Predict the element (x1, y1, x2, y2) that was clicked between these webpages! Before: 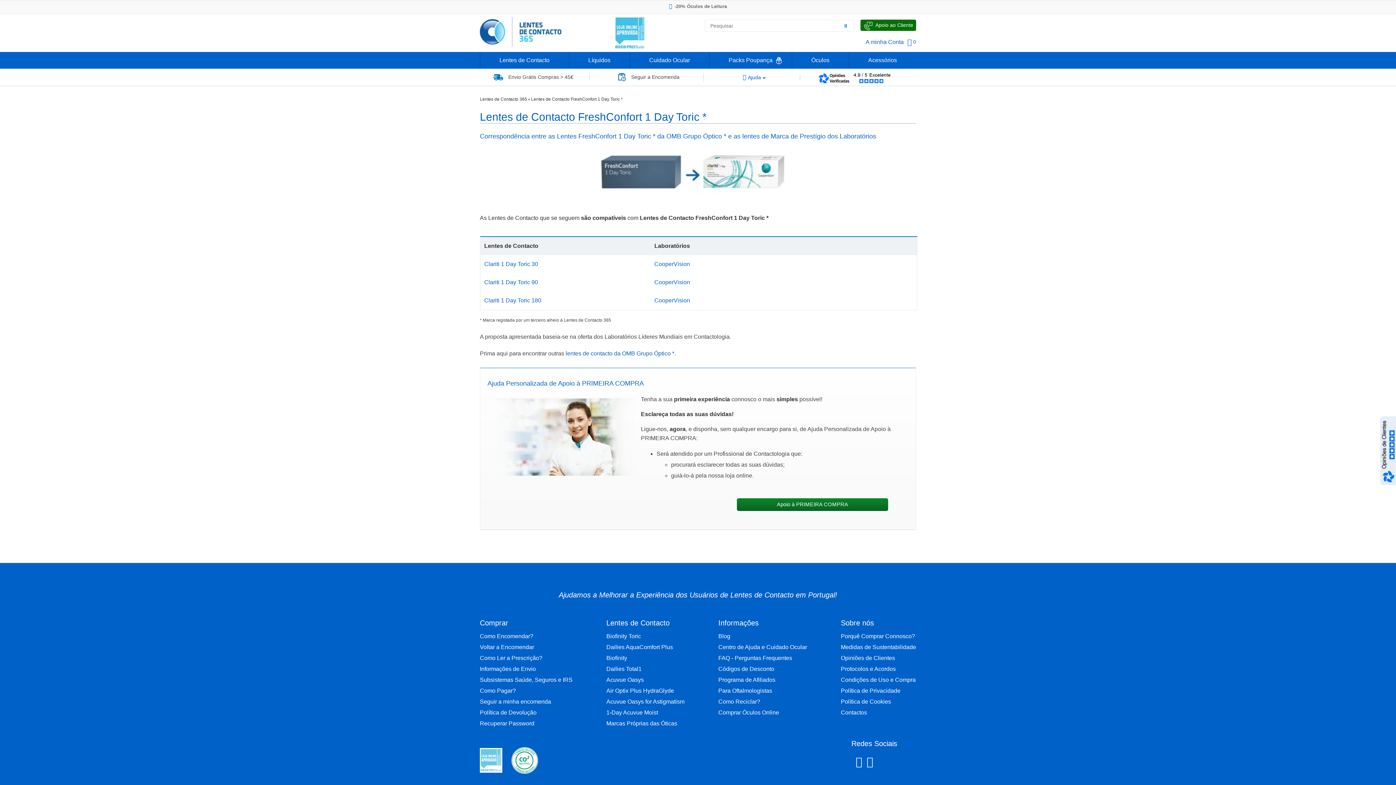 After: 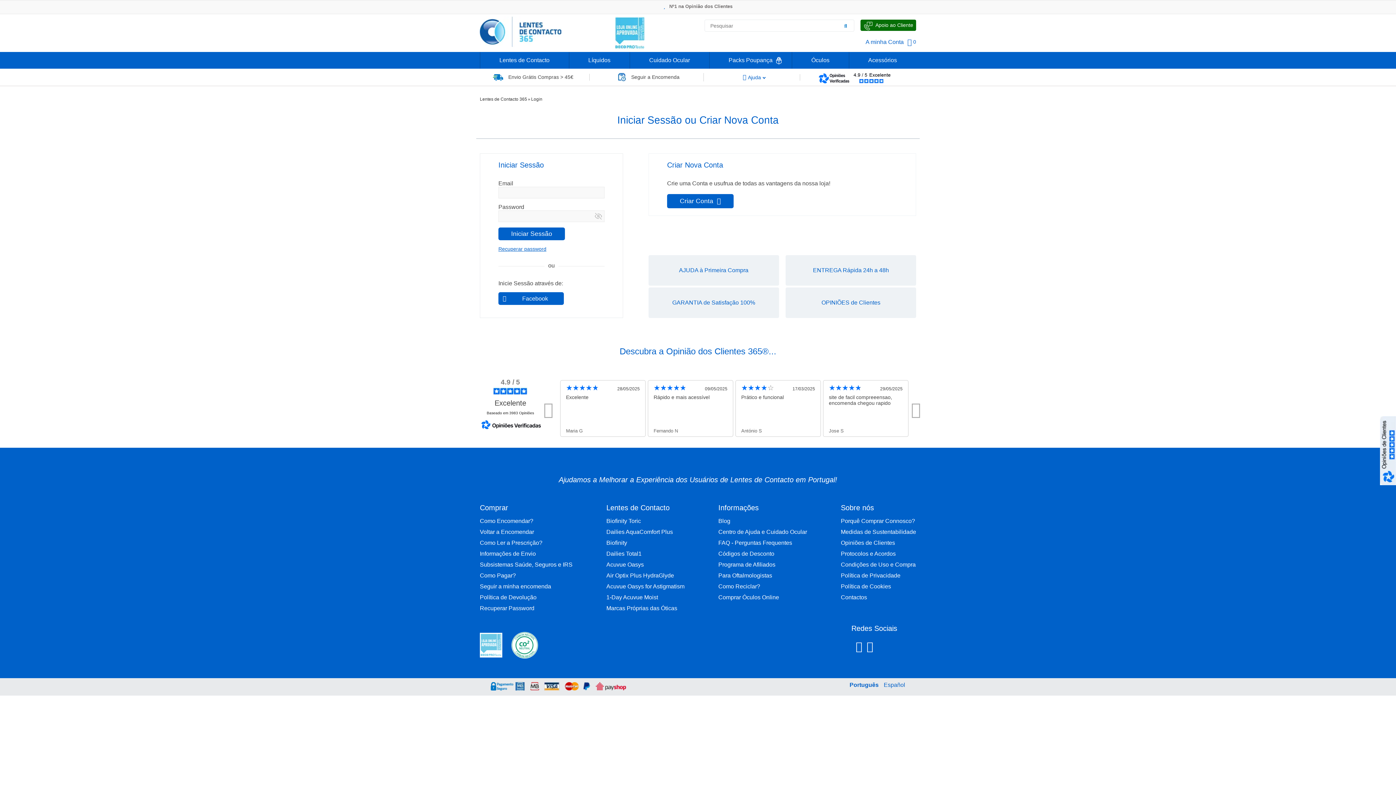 Action: bbox: (865, 38, 904, 45) label: A minha Conta